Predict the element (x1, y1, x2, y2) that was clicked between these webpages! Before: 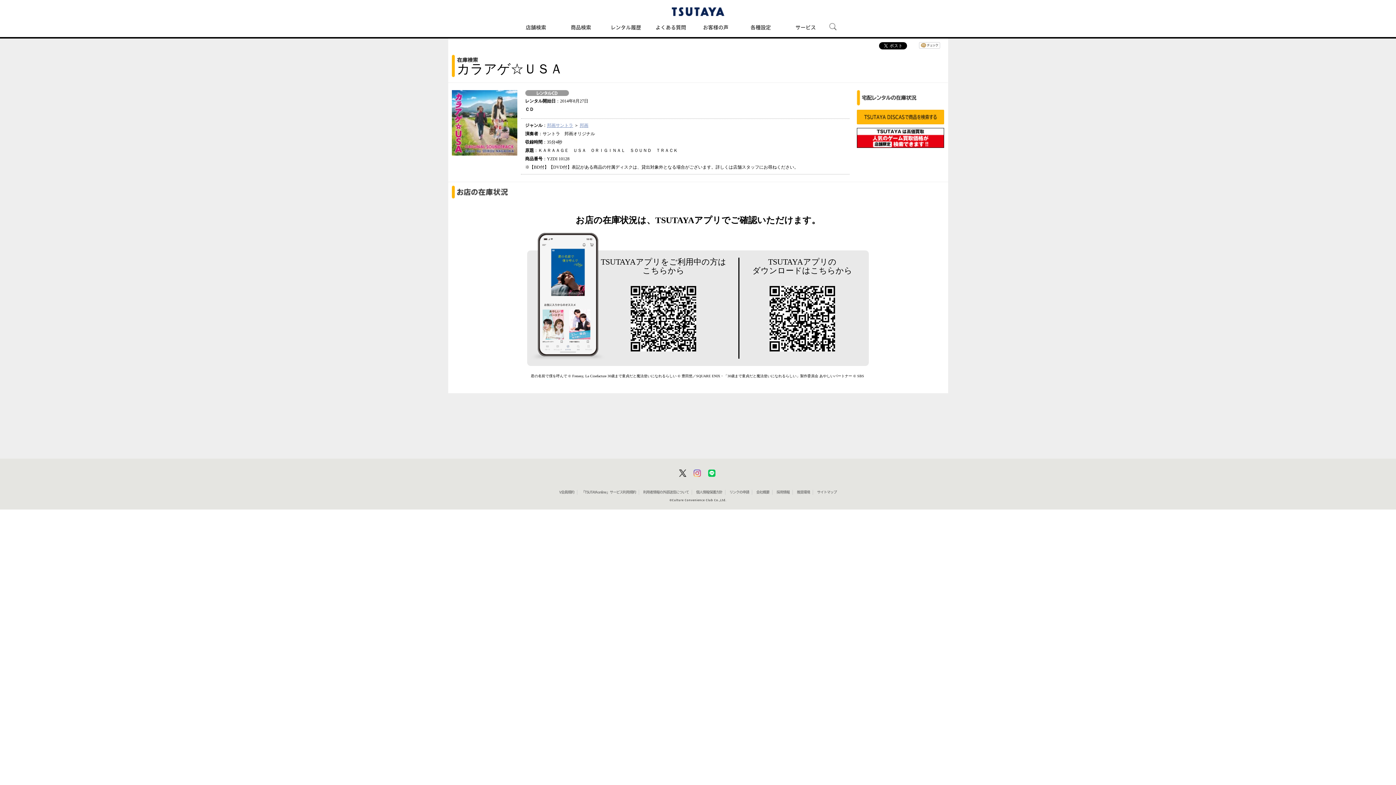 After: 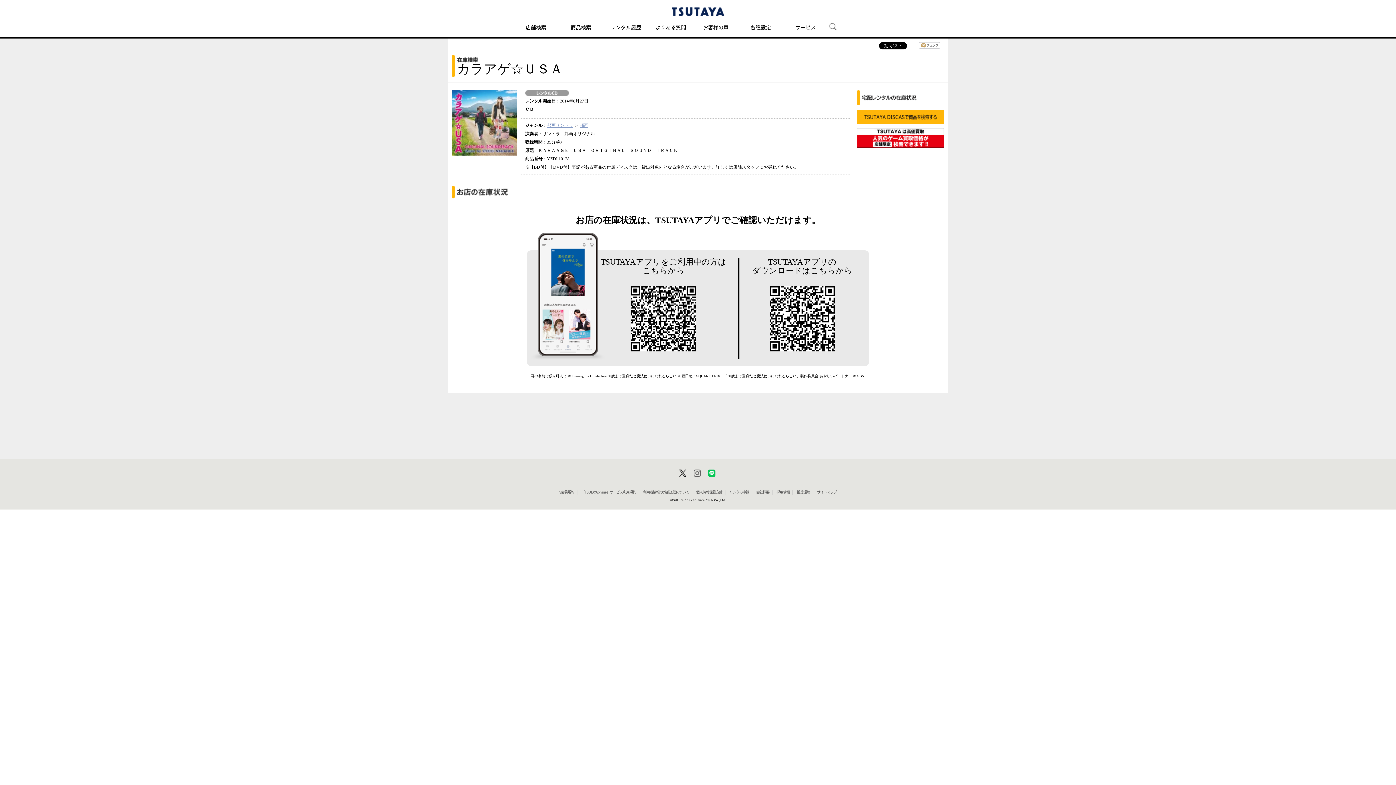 Action: bbox: (693, 473, 701, 476)